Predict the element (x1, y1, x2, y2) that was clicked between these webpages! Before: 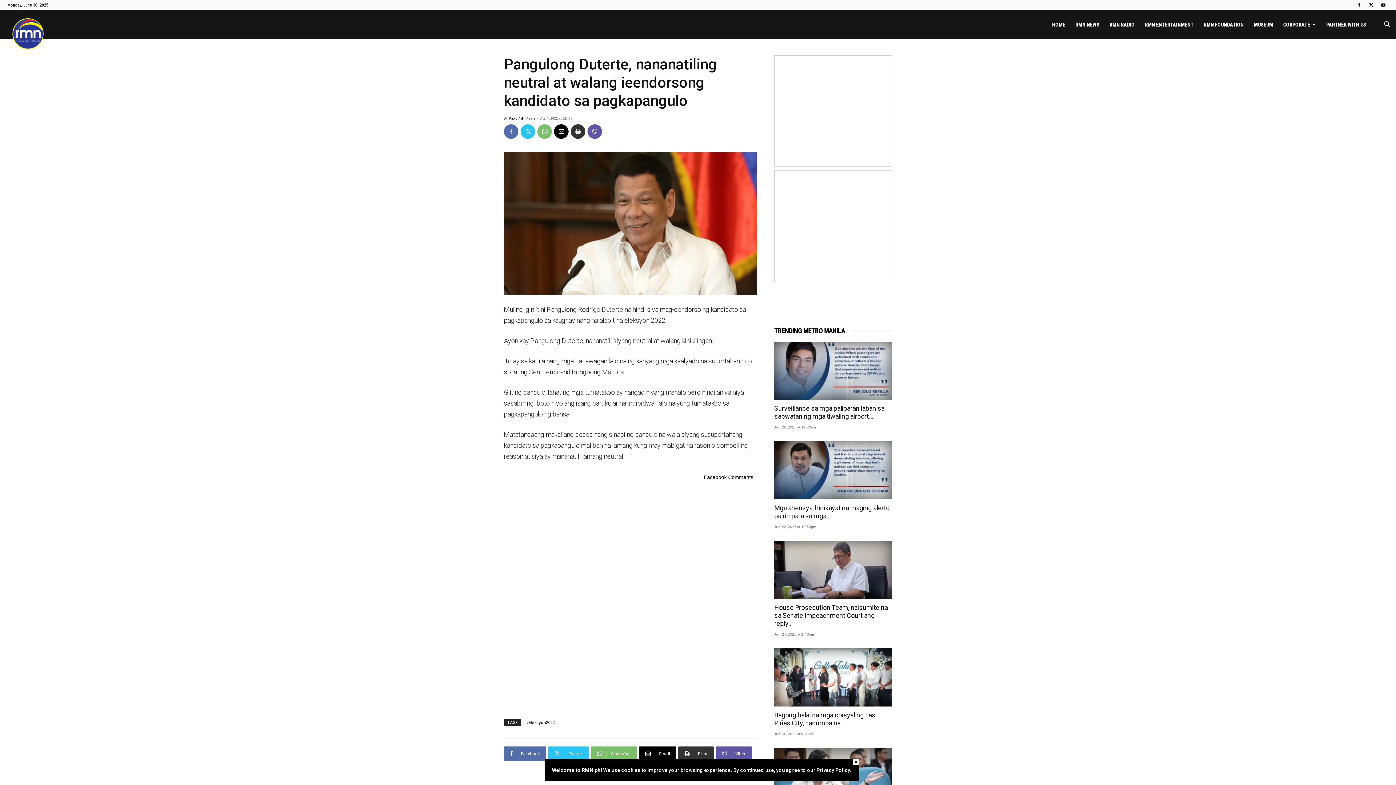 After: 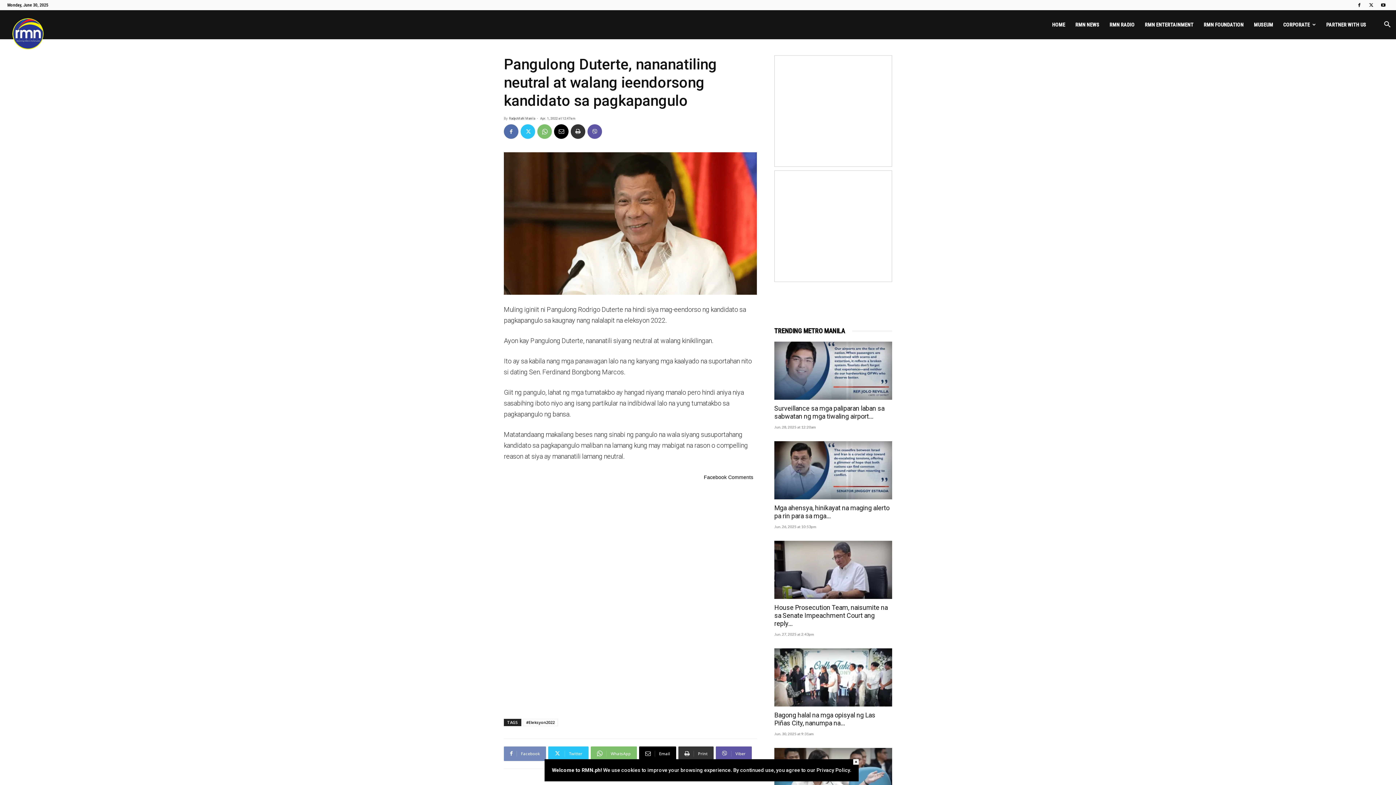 Action: label: Facebook bbox: (504, 746, 546, 761)